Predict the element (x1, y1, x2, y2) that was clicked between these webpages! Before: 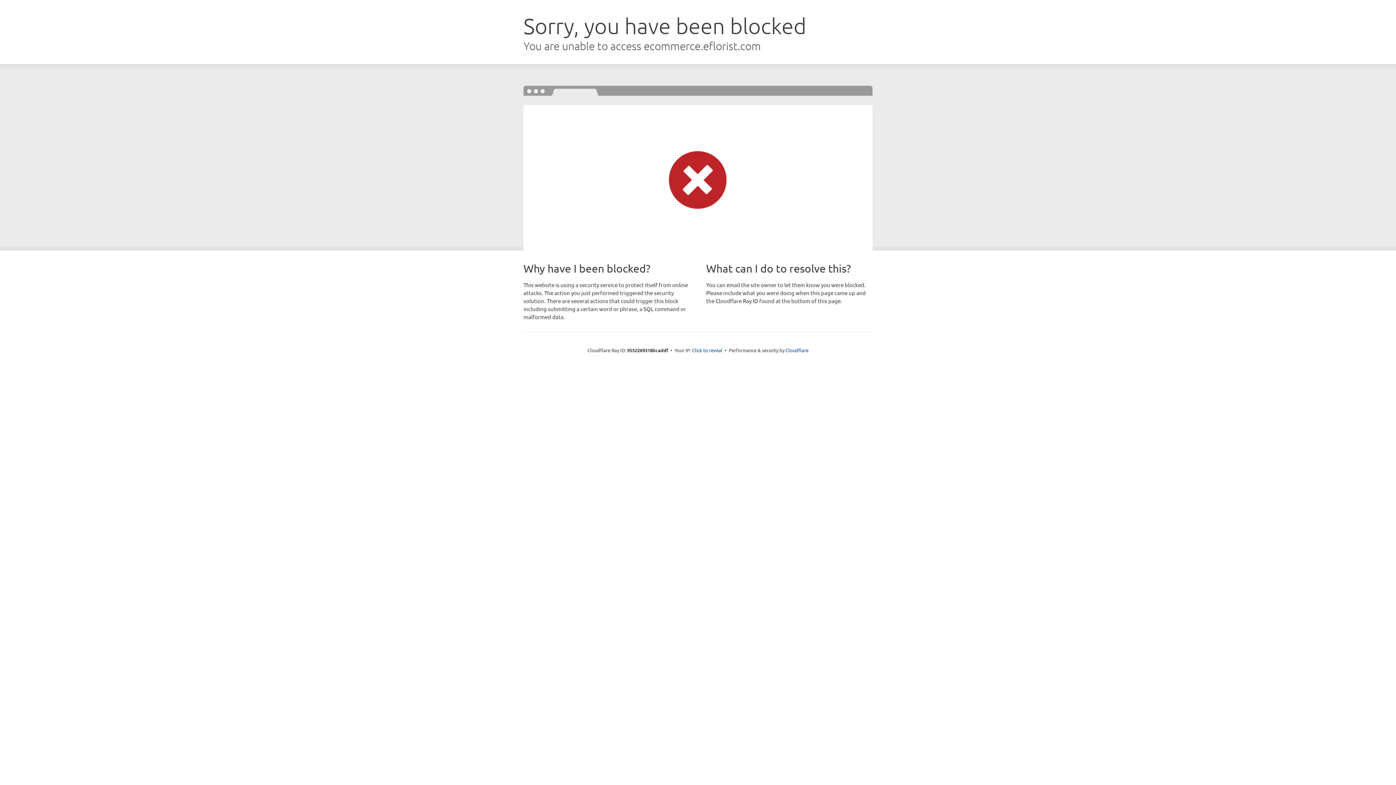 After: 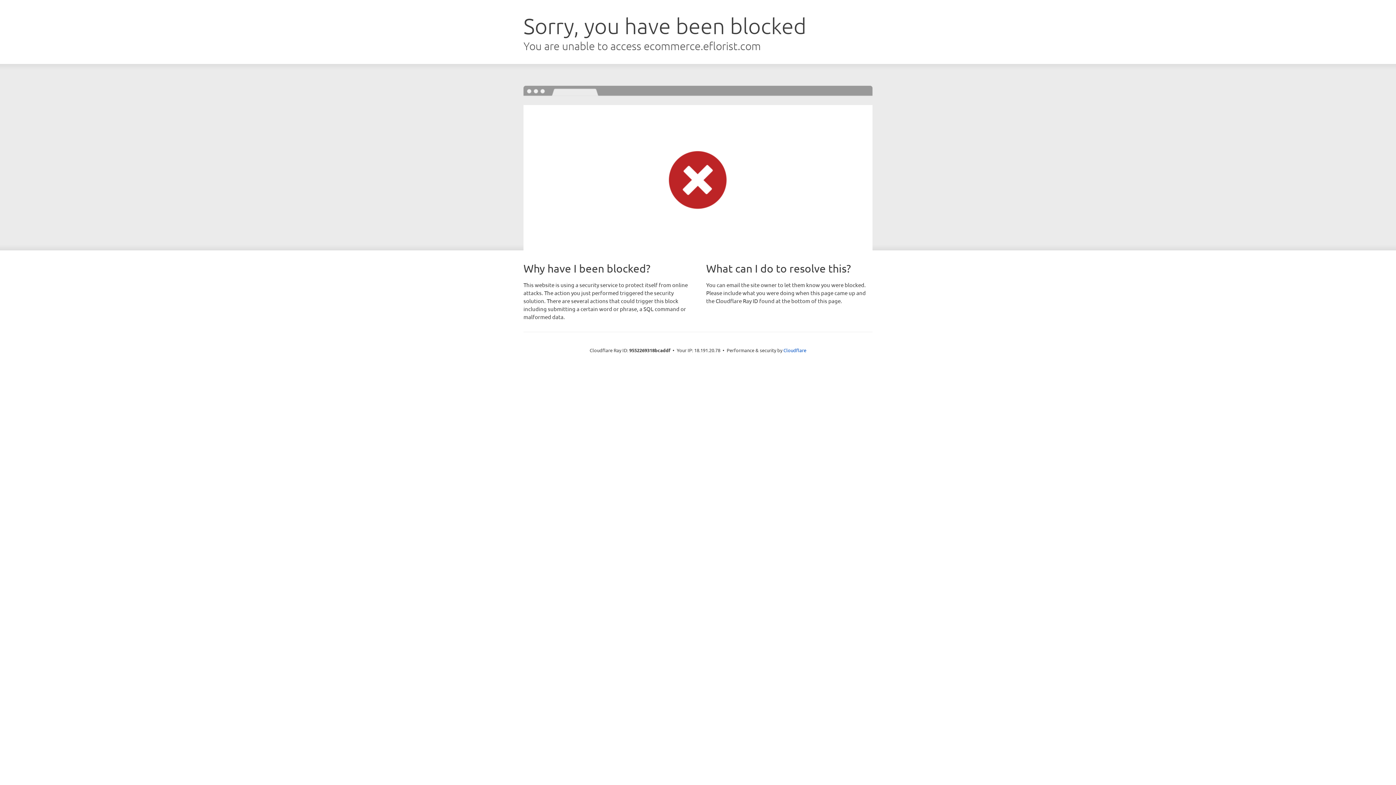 Action: label: Click to reveal bbox: (692, 346, 722, 353)